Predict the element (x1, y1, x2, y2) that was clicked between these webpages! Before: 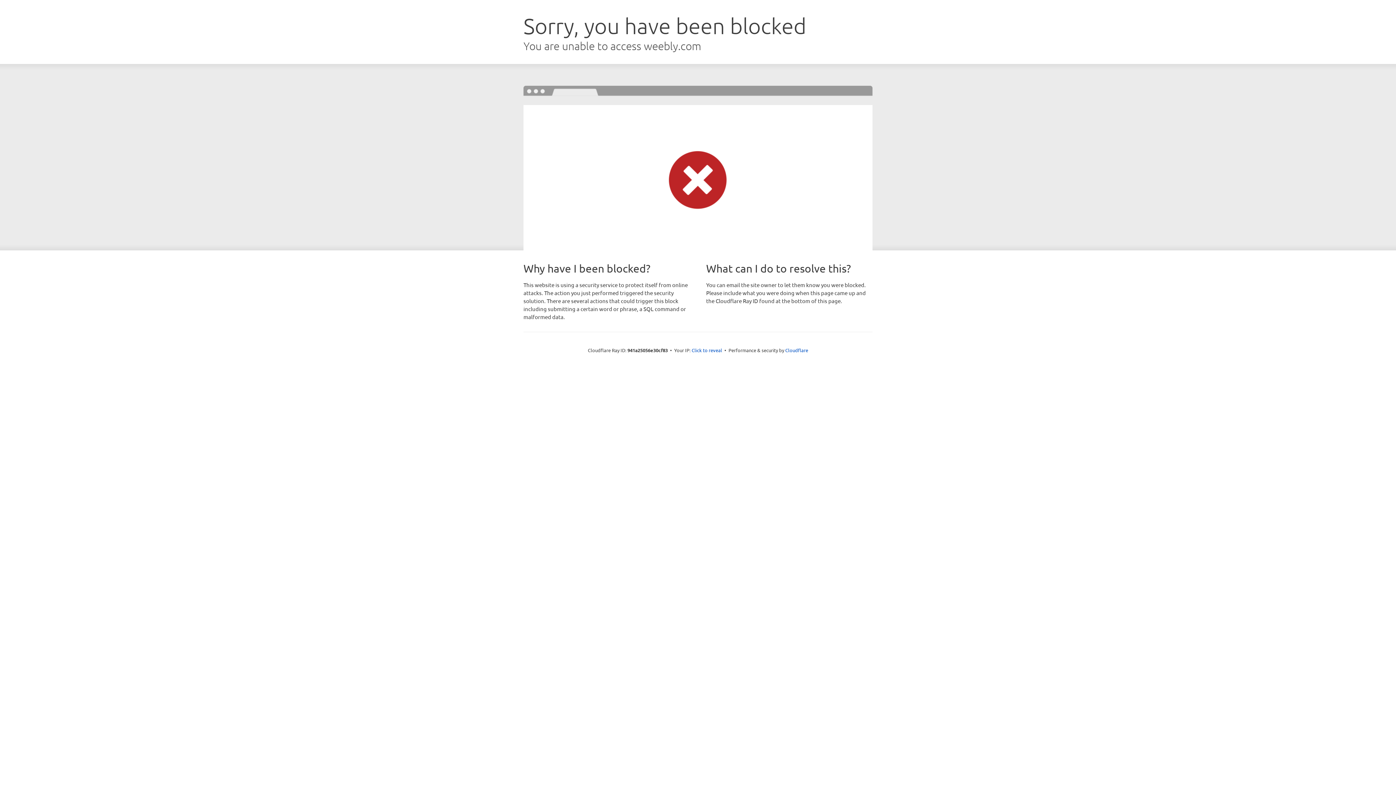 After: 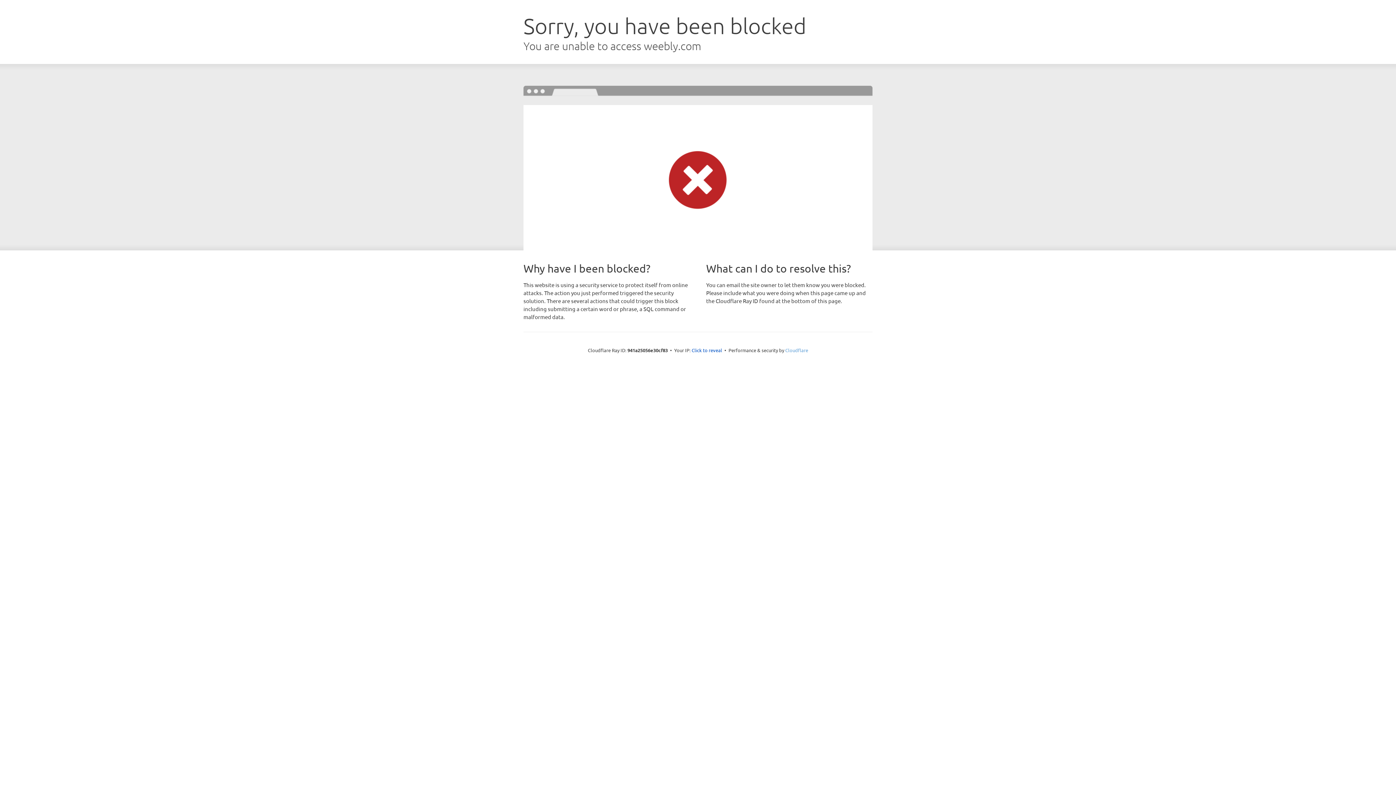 Action: bbox: (785, 347, 808, 353) label: Cloudflare